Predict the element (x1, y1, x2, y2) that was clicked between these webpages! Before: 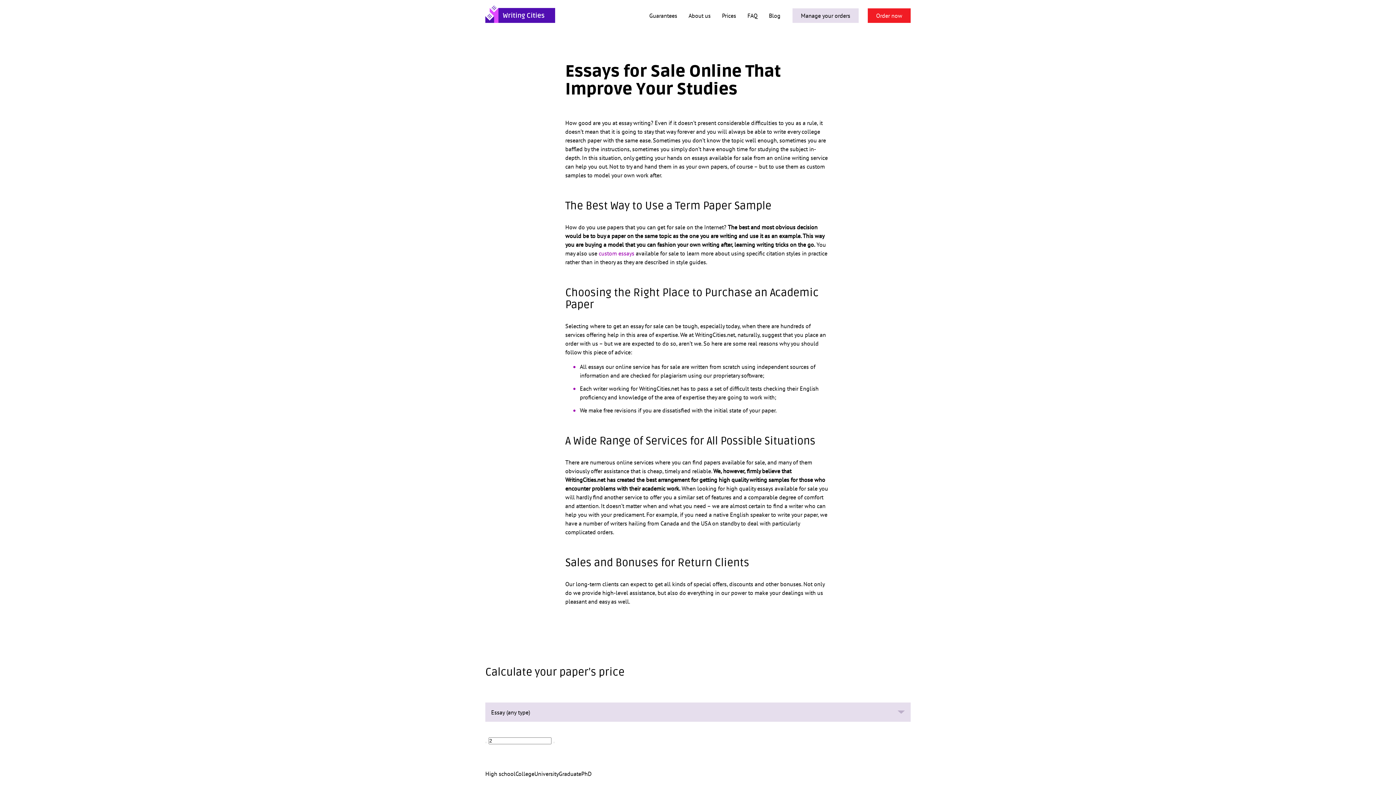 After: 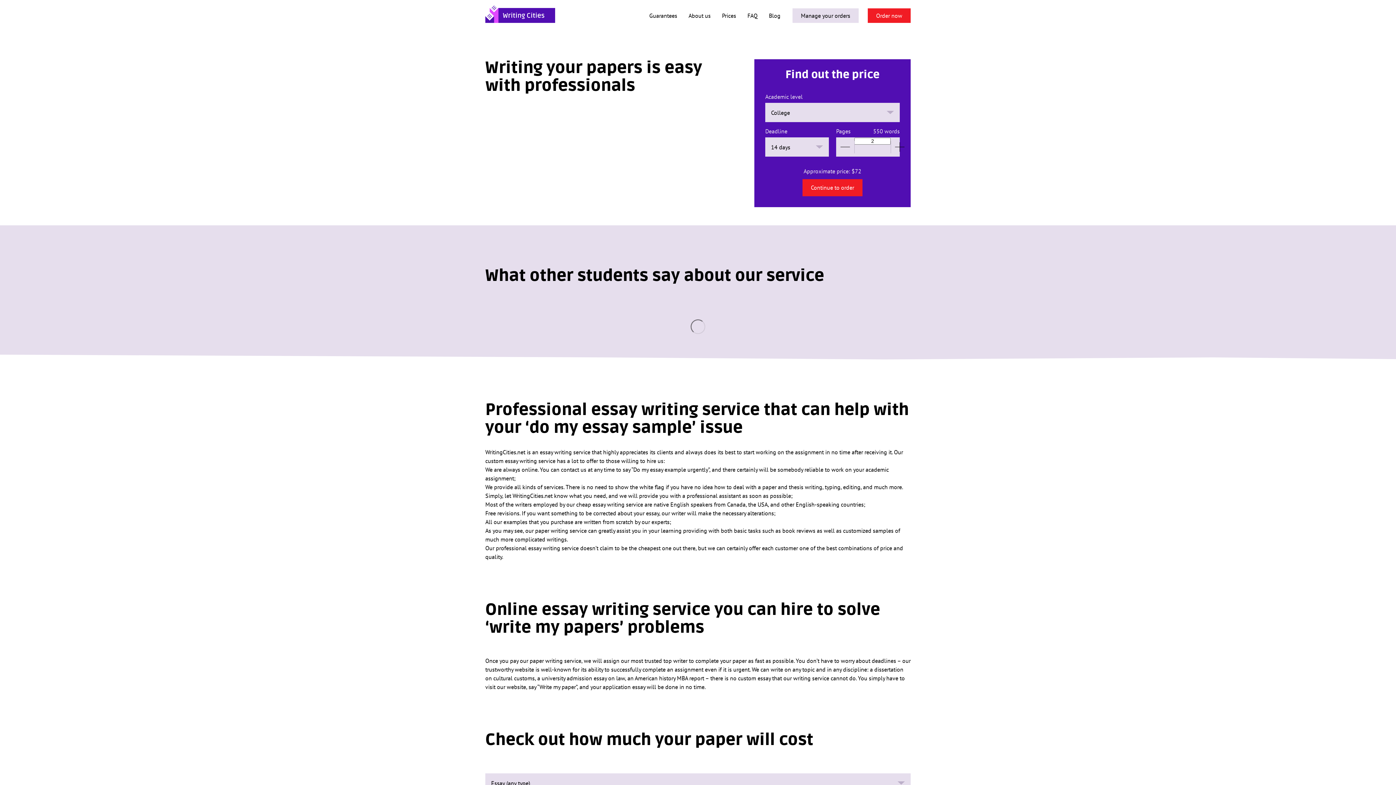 Action: bbox: (485, 3, 555, 22)